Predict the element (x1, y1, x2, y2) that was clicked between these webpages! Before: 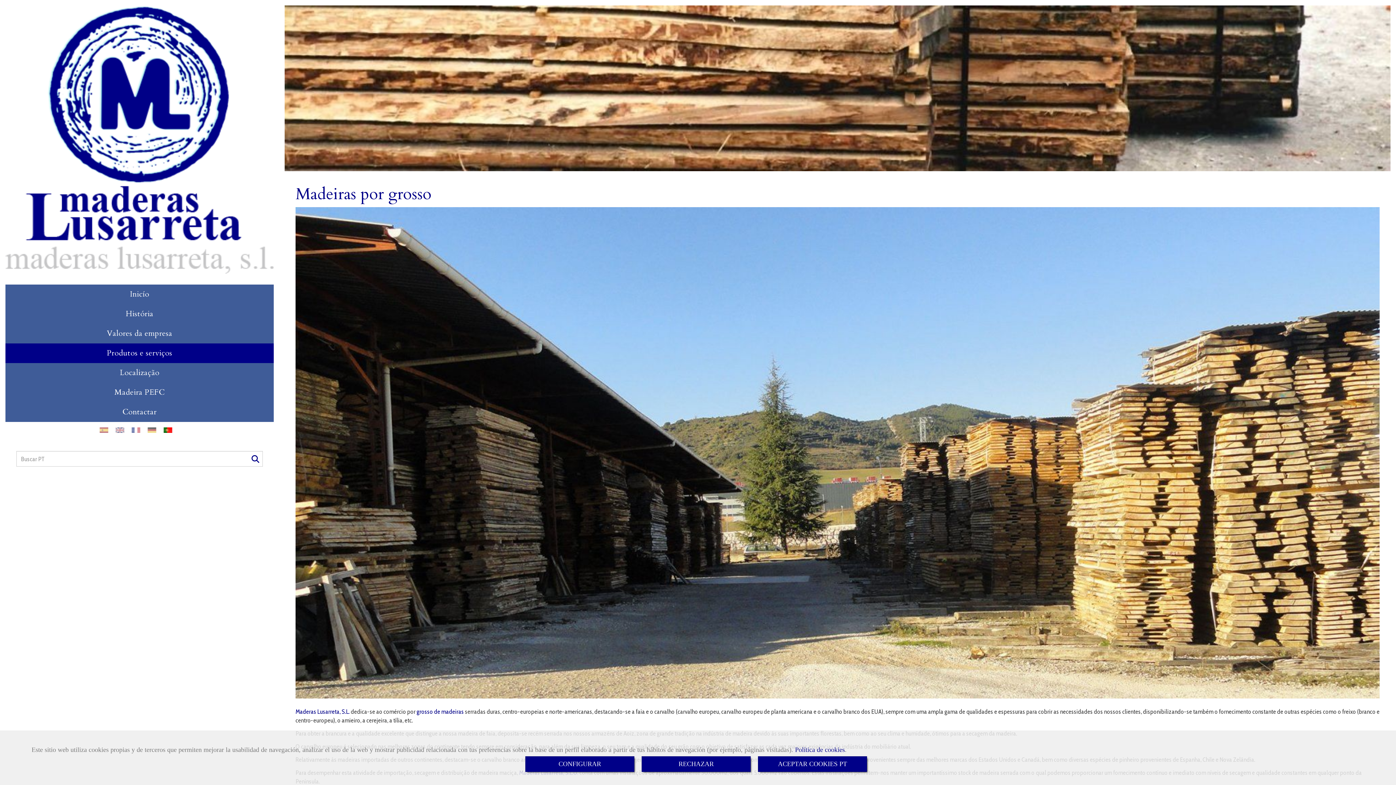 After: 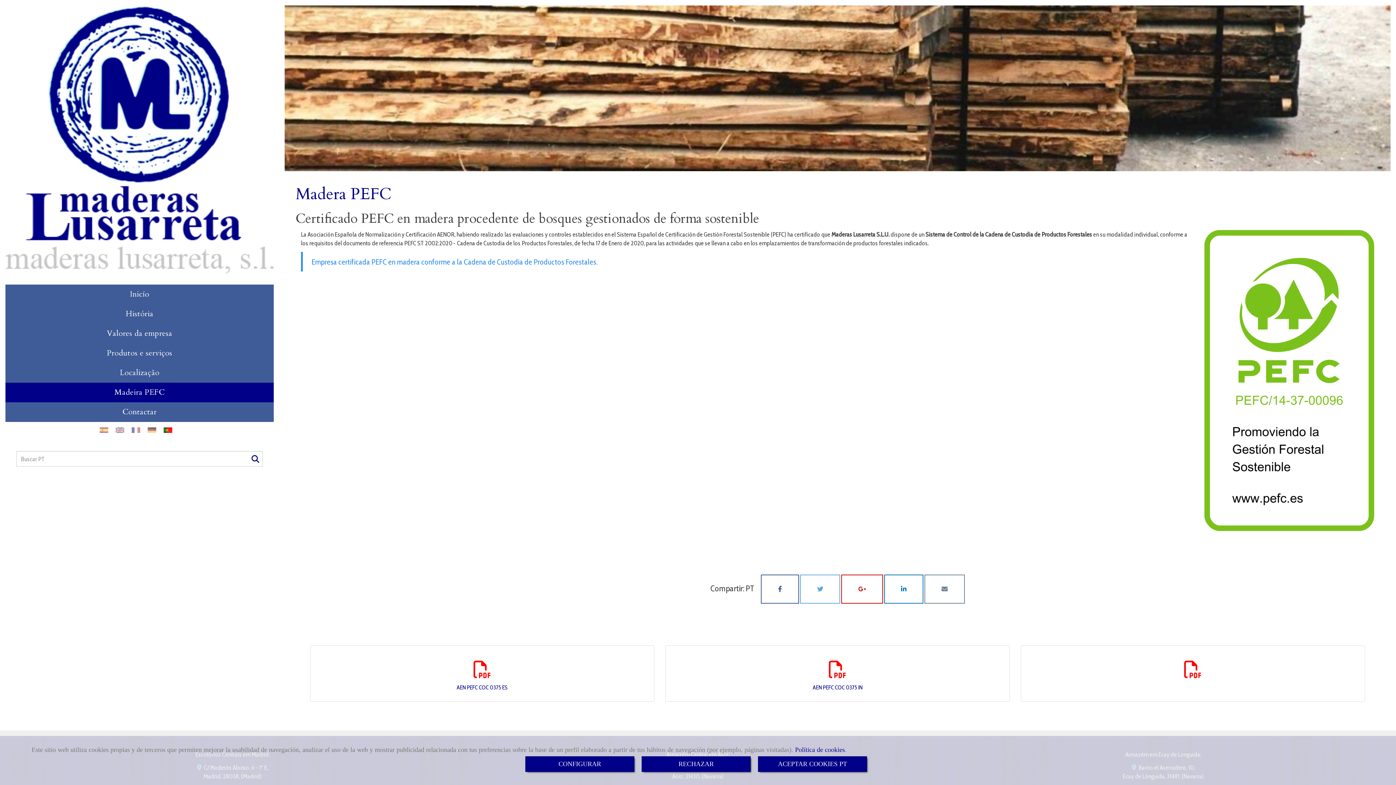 Action: label: Madeira PEFC bbox: (5, 382, 273, 402)